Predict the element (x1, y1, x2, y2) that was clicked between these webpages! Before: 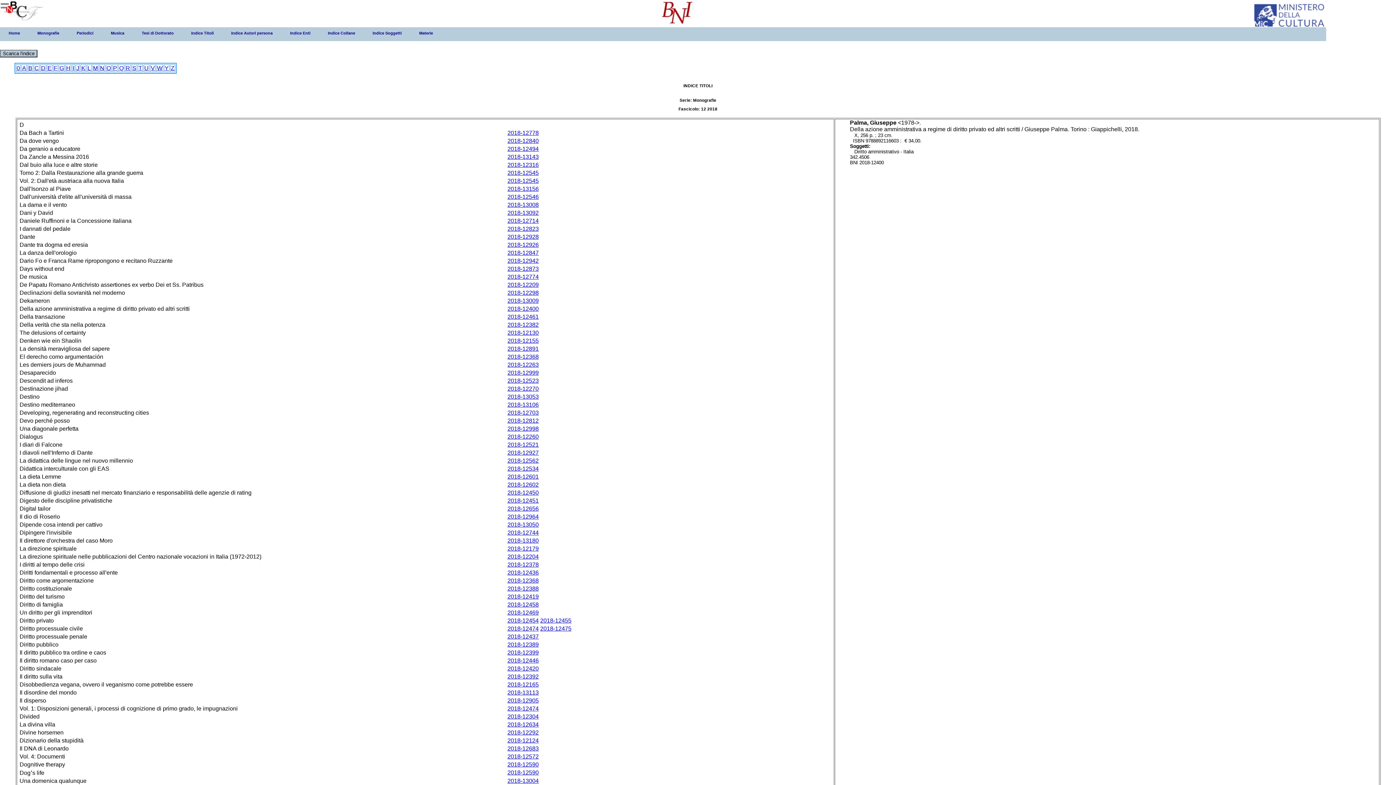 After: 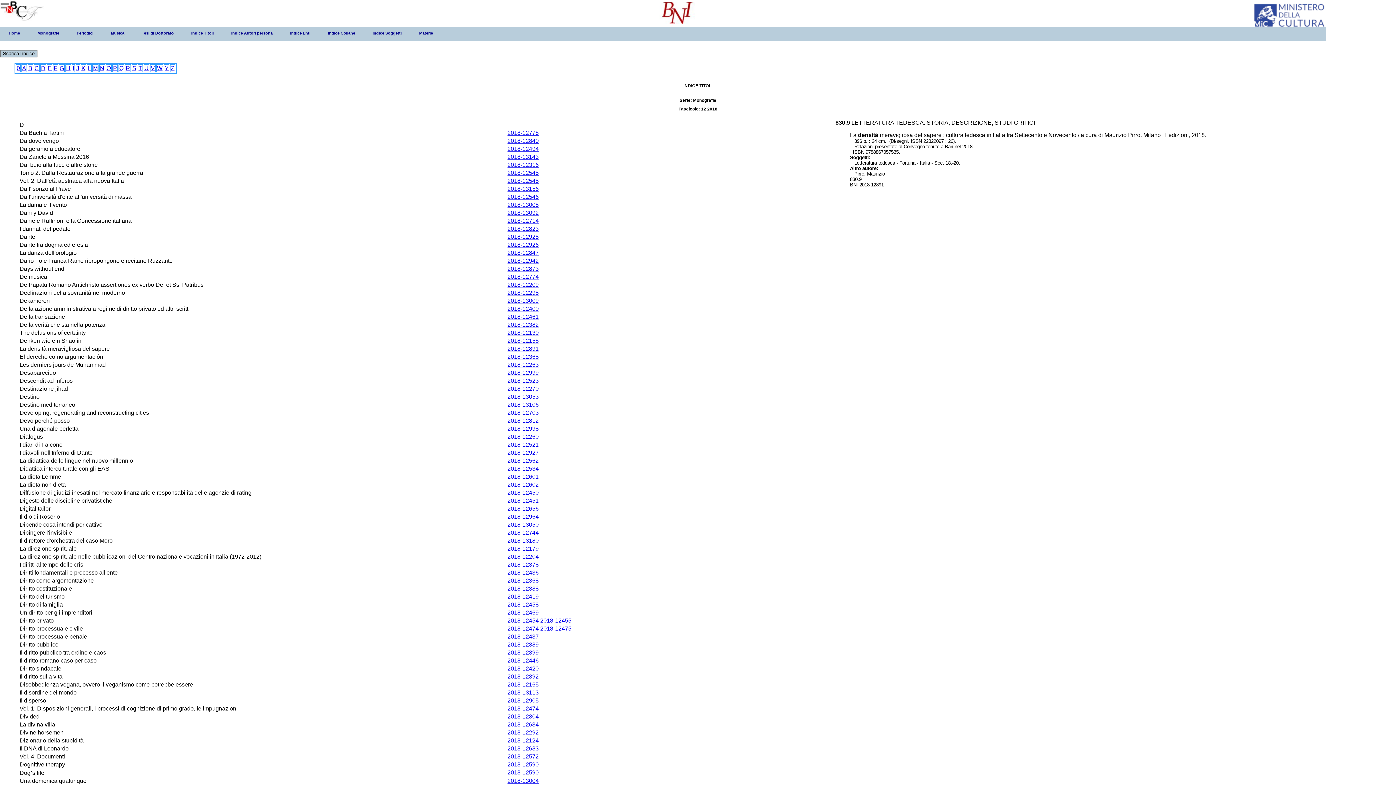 Action: label: 2018-12891 bbox: (507, 345, 538, 351)